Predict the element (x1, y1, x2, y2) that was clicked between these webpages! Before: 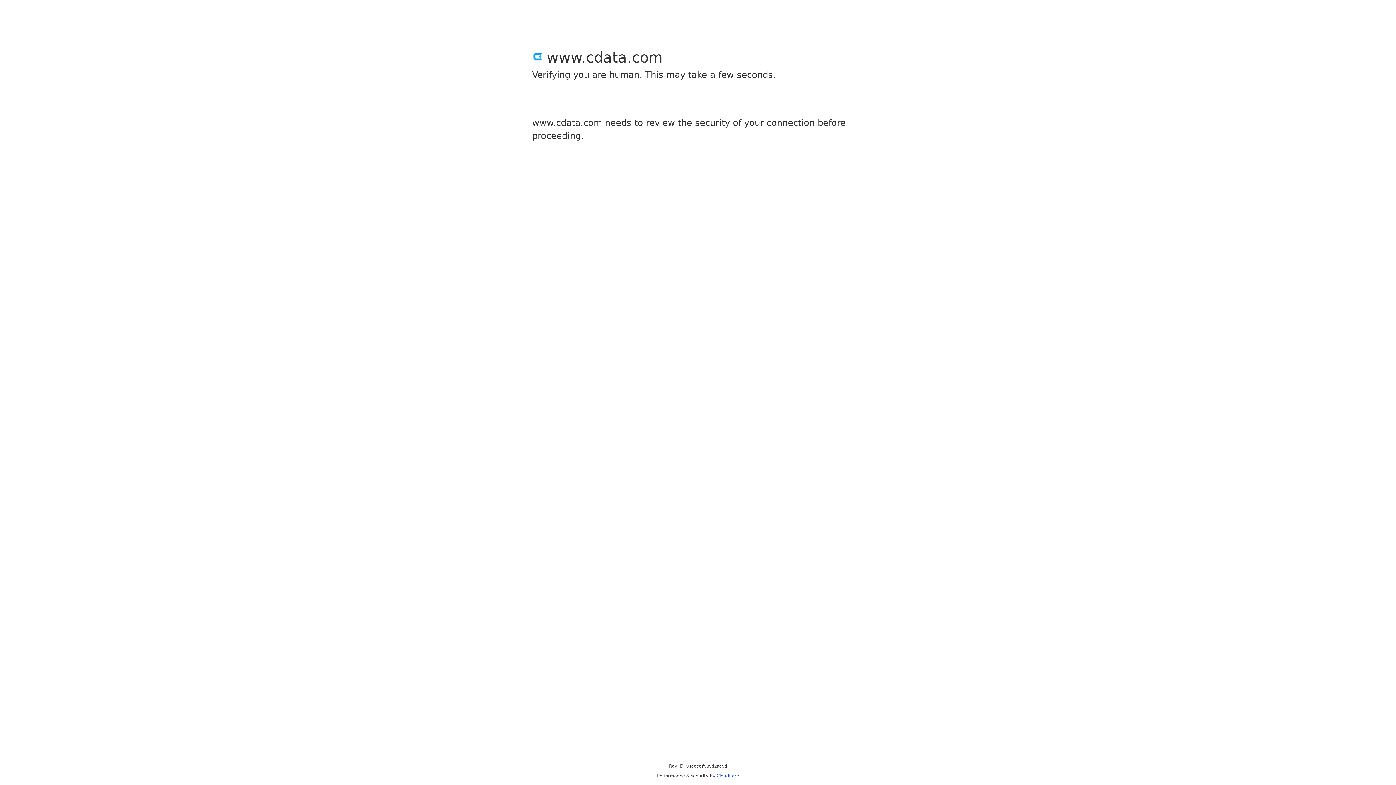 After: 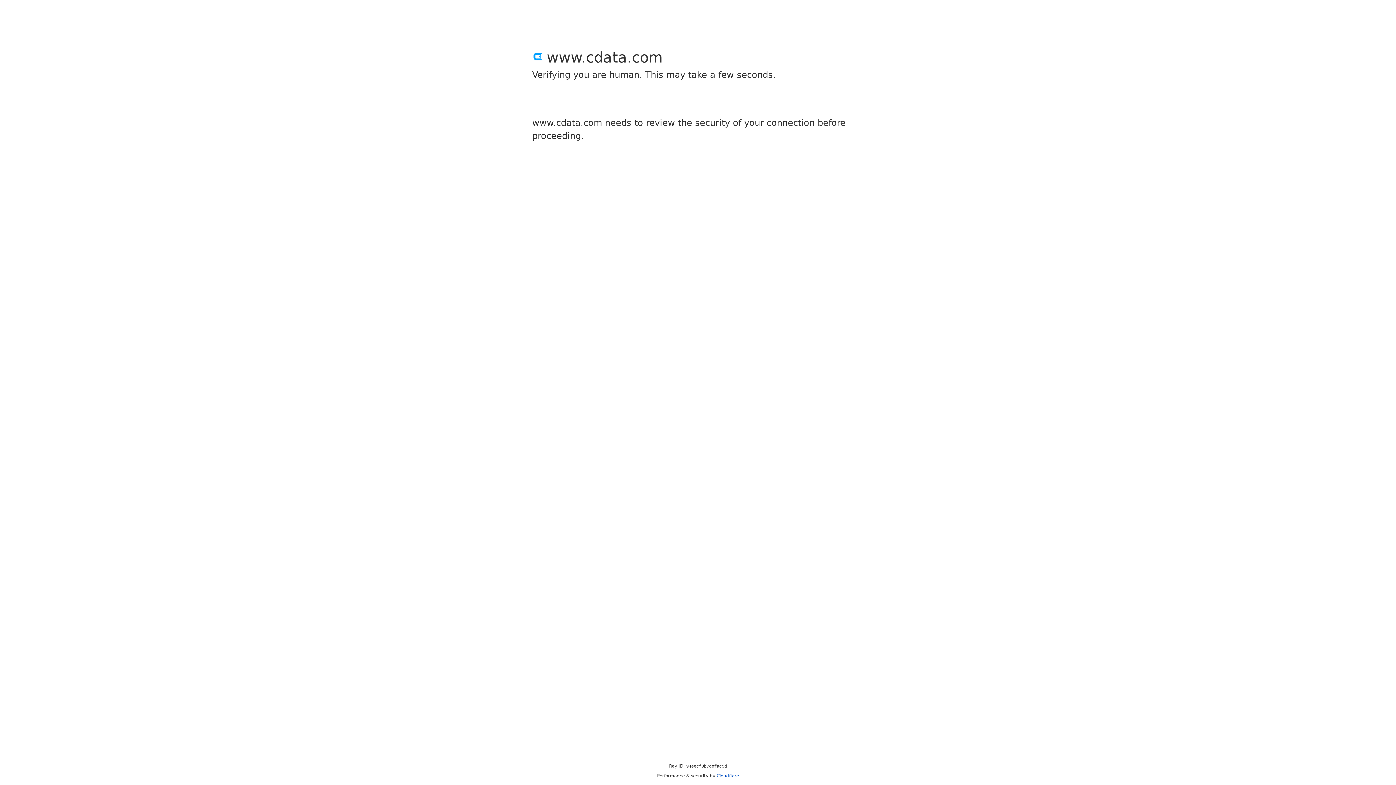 Action: bbox: (716, 773, 739, 778) label: Cloudflare